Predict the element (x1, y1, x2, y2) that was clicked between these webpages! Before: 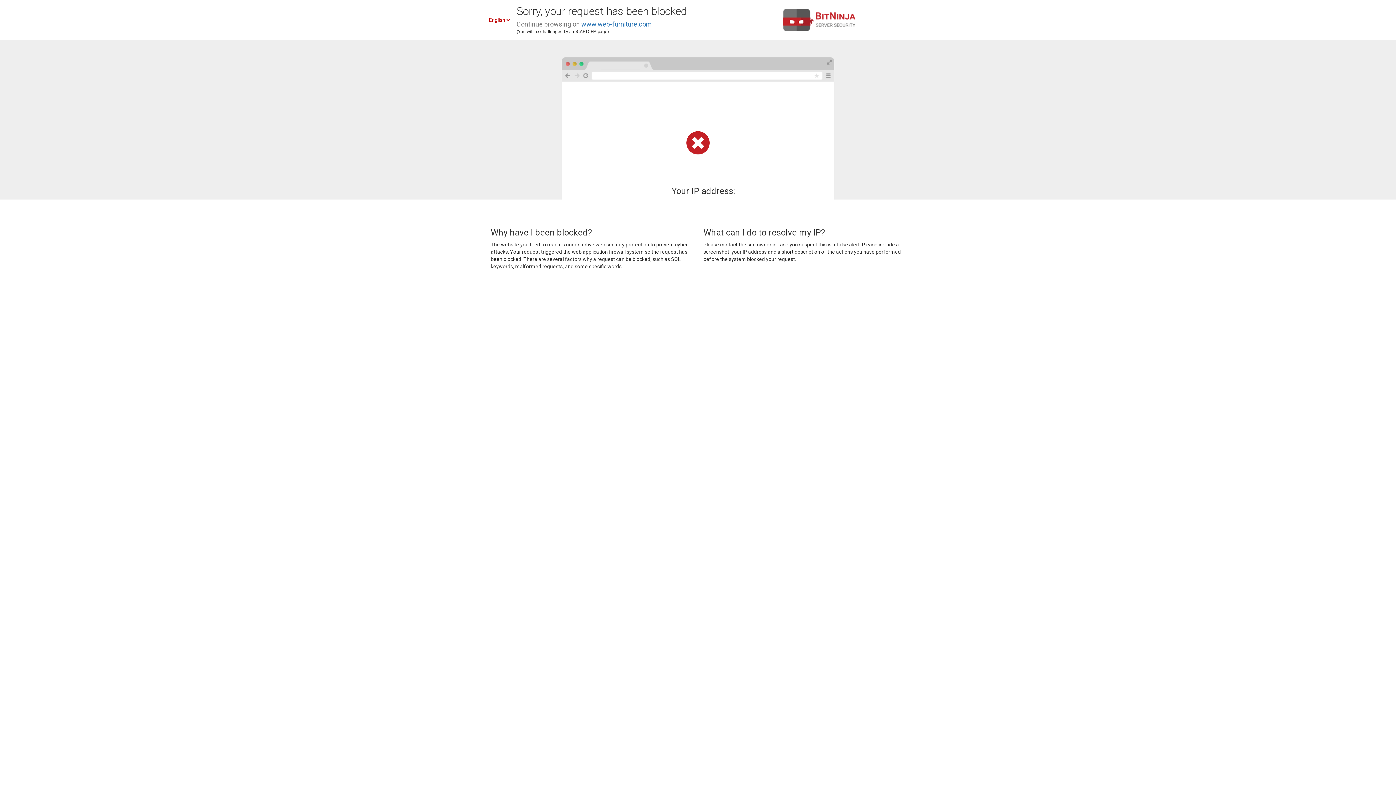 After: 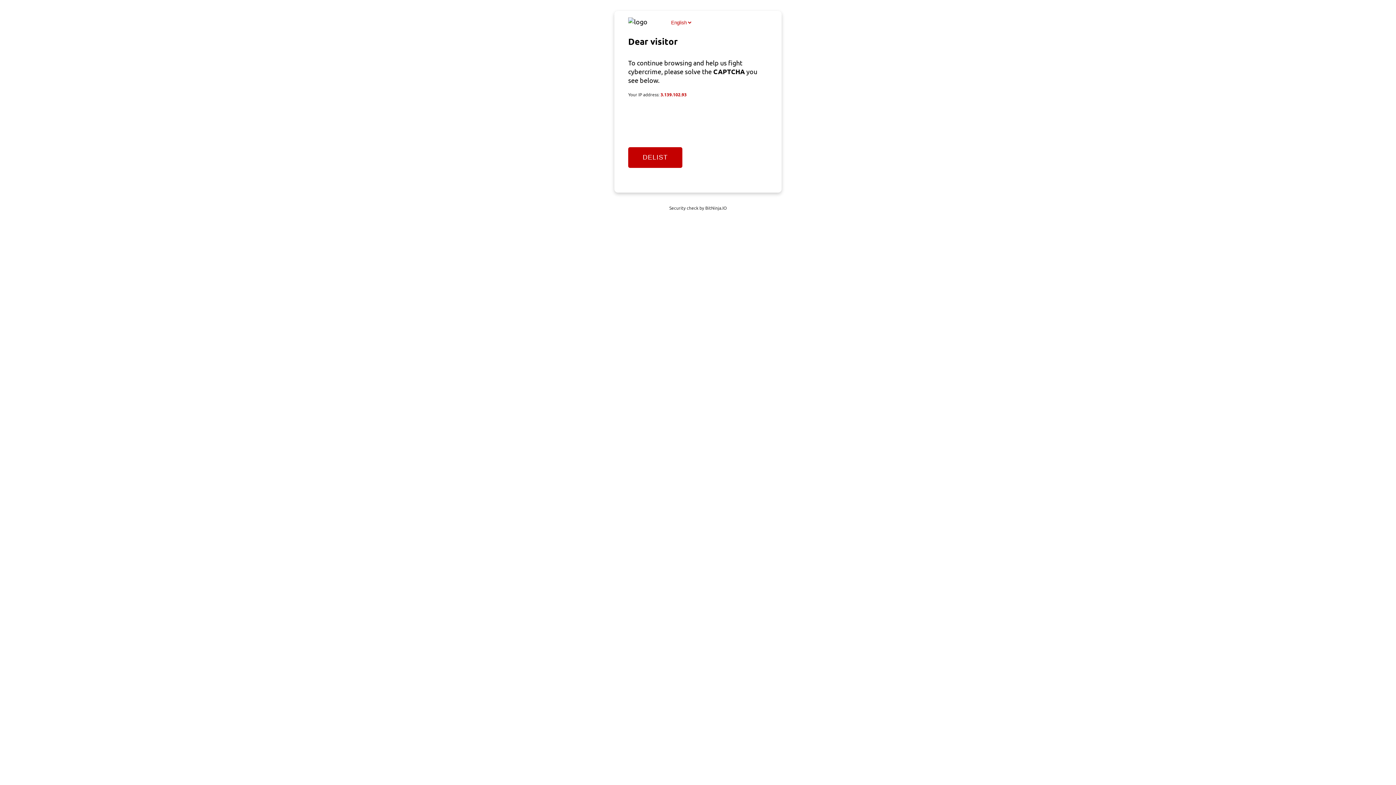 Action: bbox: (581, 20, 652, 28) label: www.web-furniture.com